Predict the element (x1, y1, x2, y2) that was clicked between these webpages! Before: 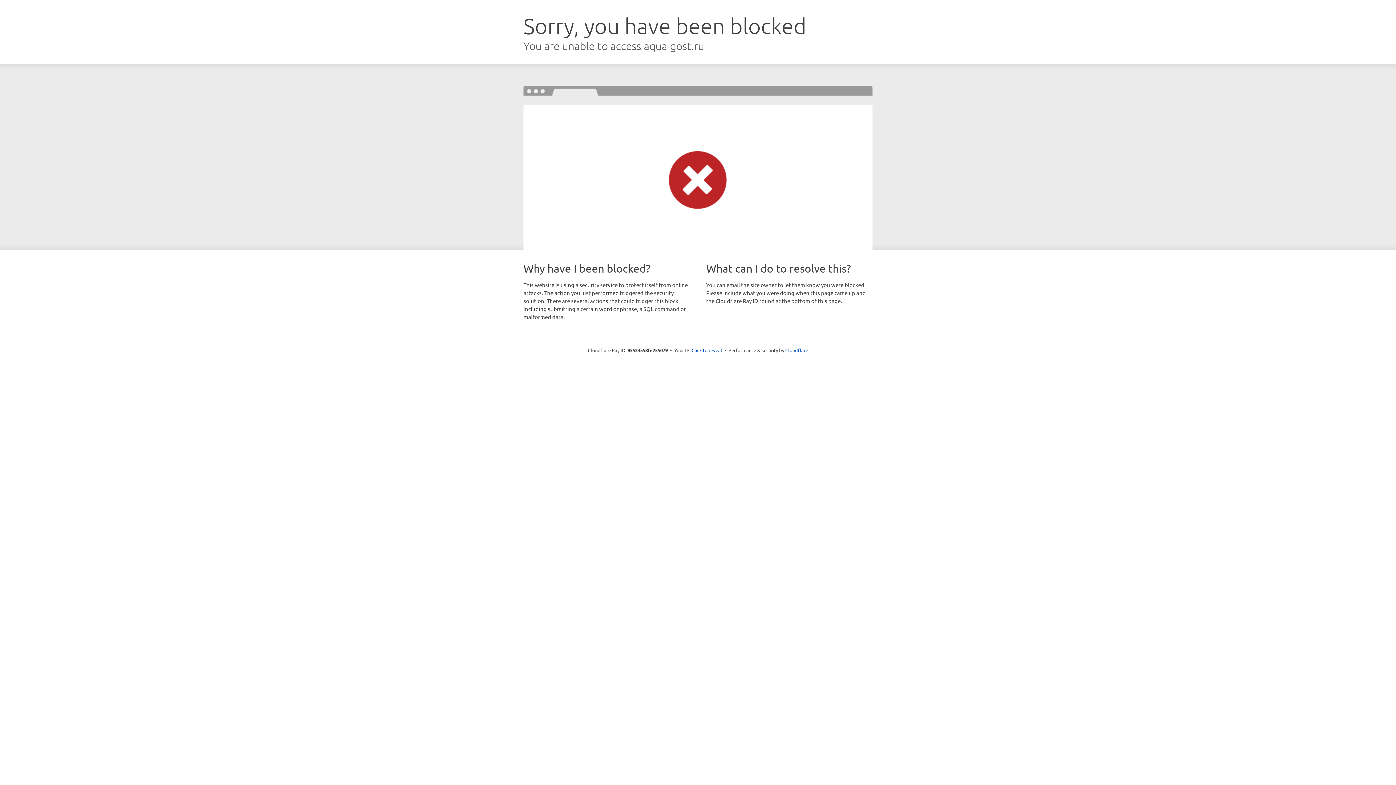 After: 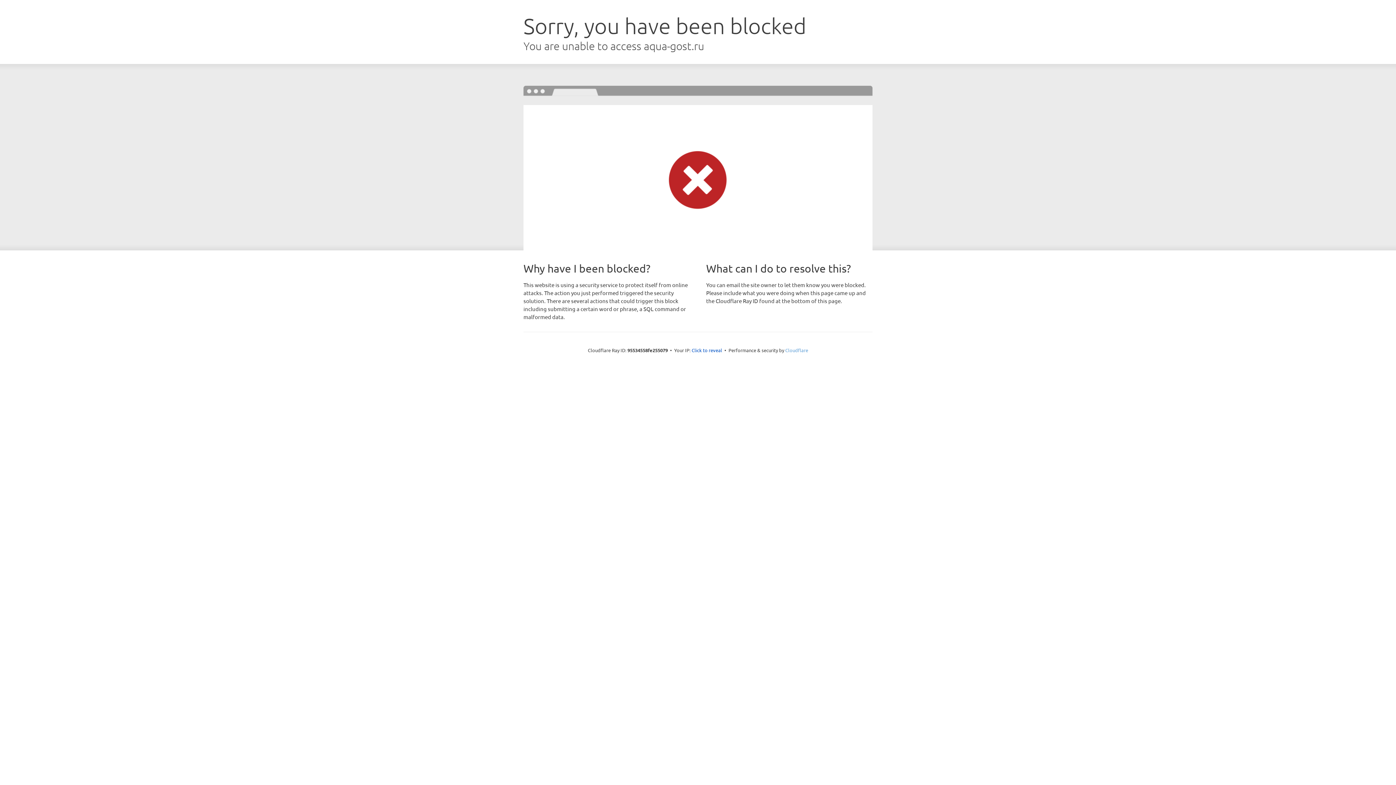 Action: label: Cloudflare bbox: (785, 347, 808, 353)